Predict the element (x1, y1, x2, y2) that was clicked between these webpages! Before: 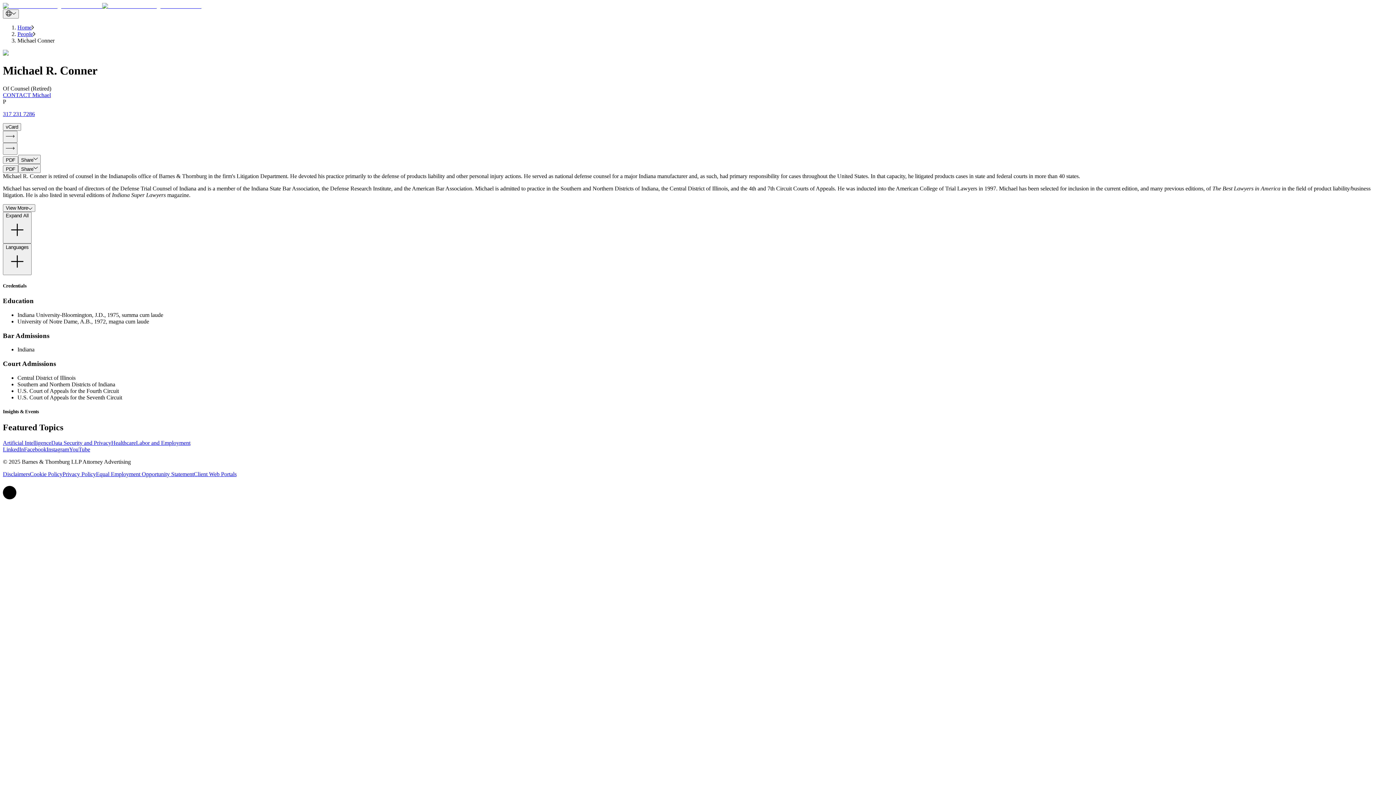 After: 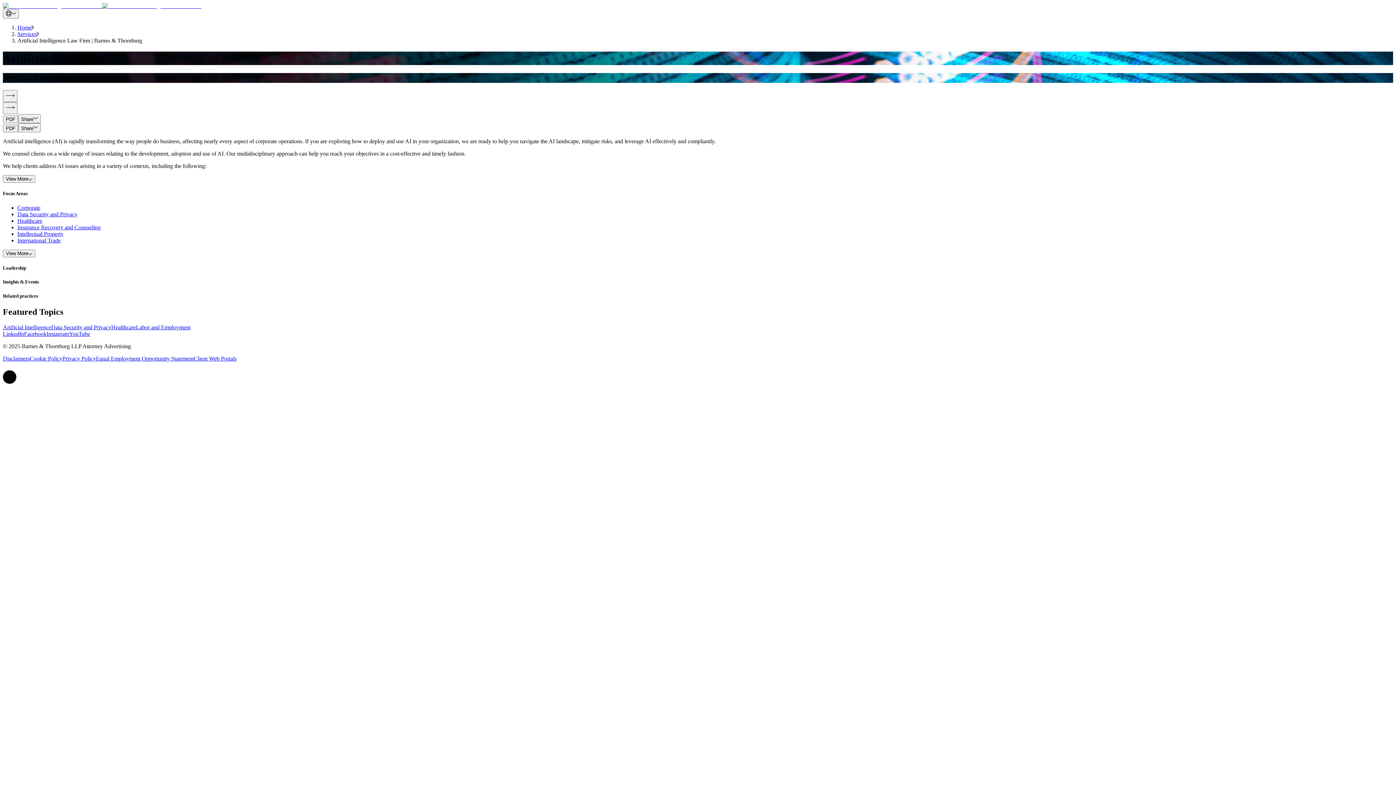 Action: bbox: (2, 440, 51, 446) label: Artificial Intelligence